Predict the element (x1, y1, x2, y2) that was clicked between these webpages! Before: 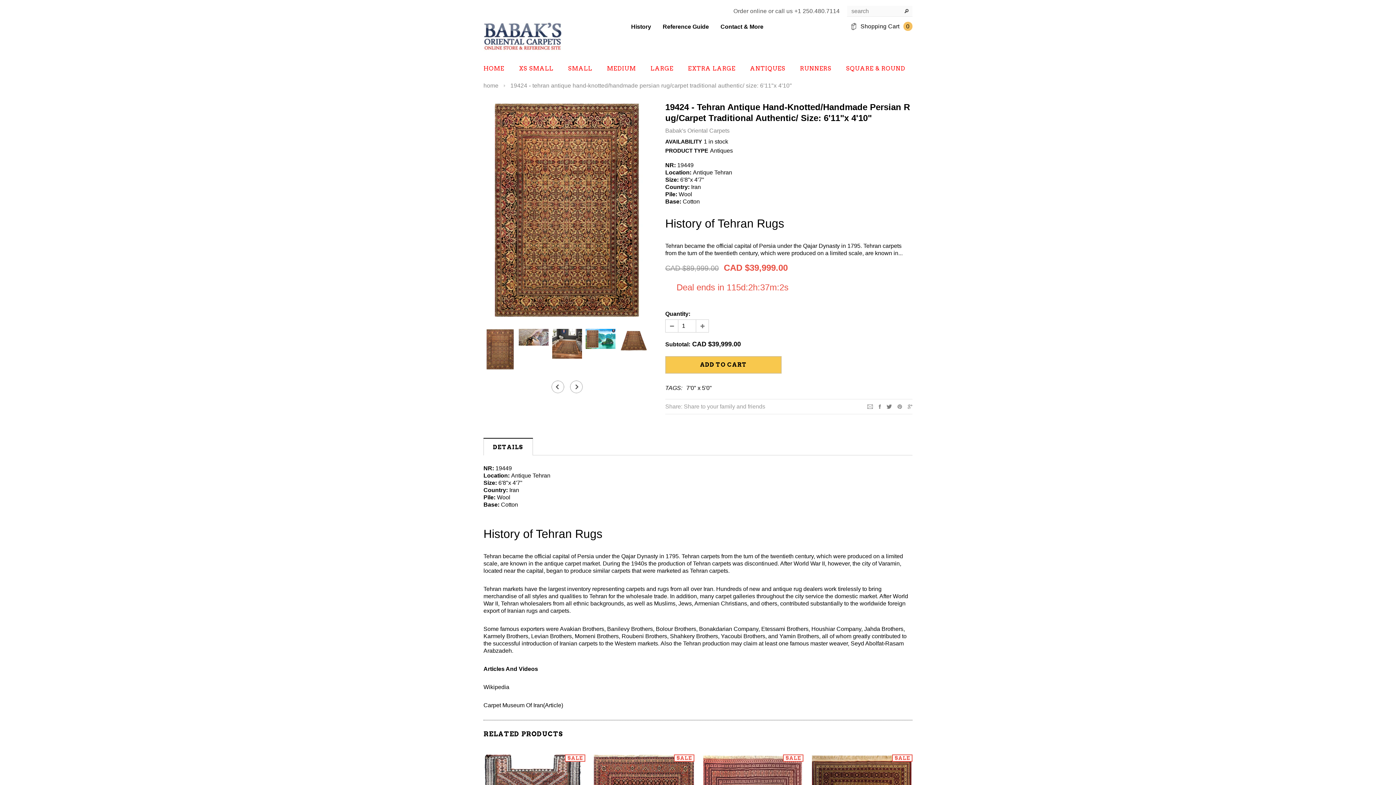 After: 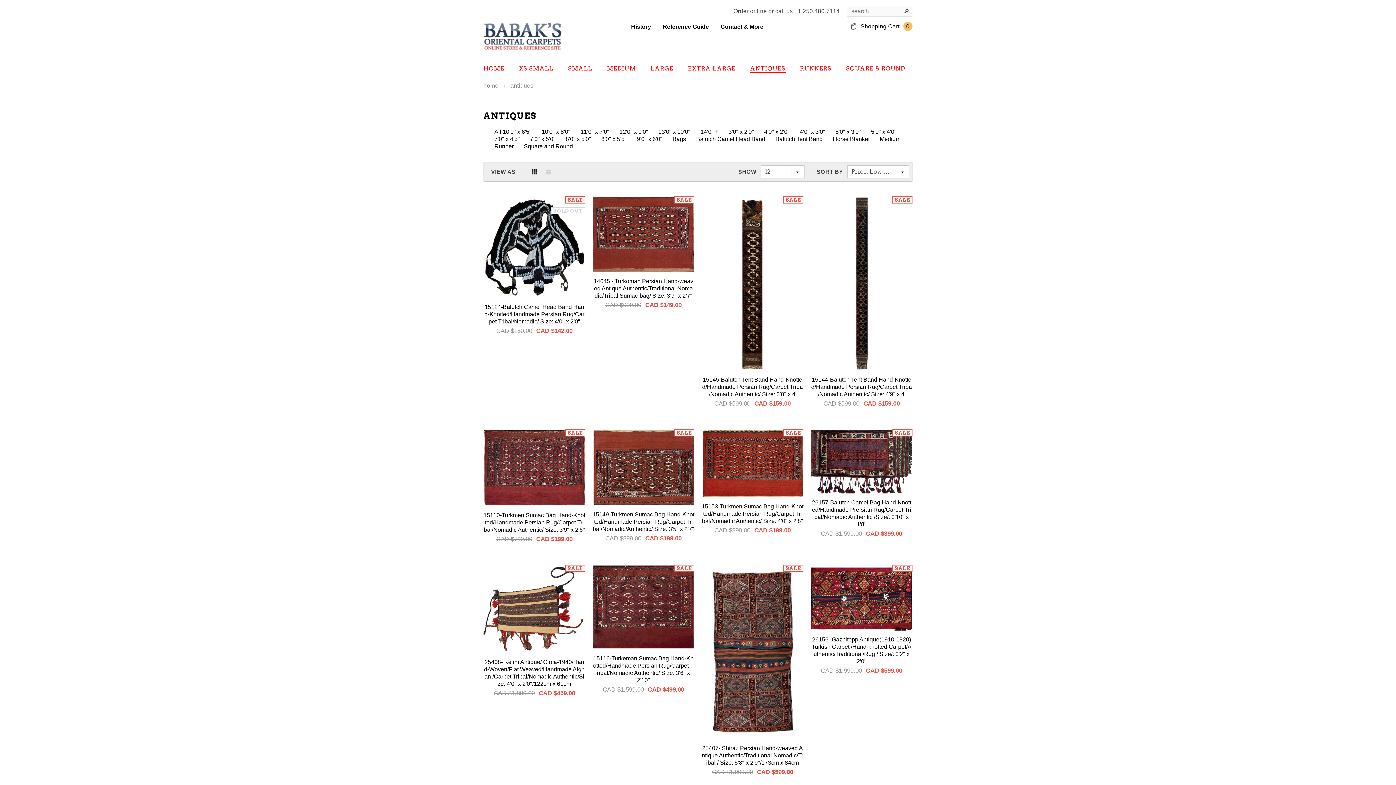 Action: label: ANTIQUES bbox: (750, 65, 785, 72)